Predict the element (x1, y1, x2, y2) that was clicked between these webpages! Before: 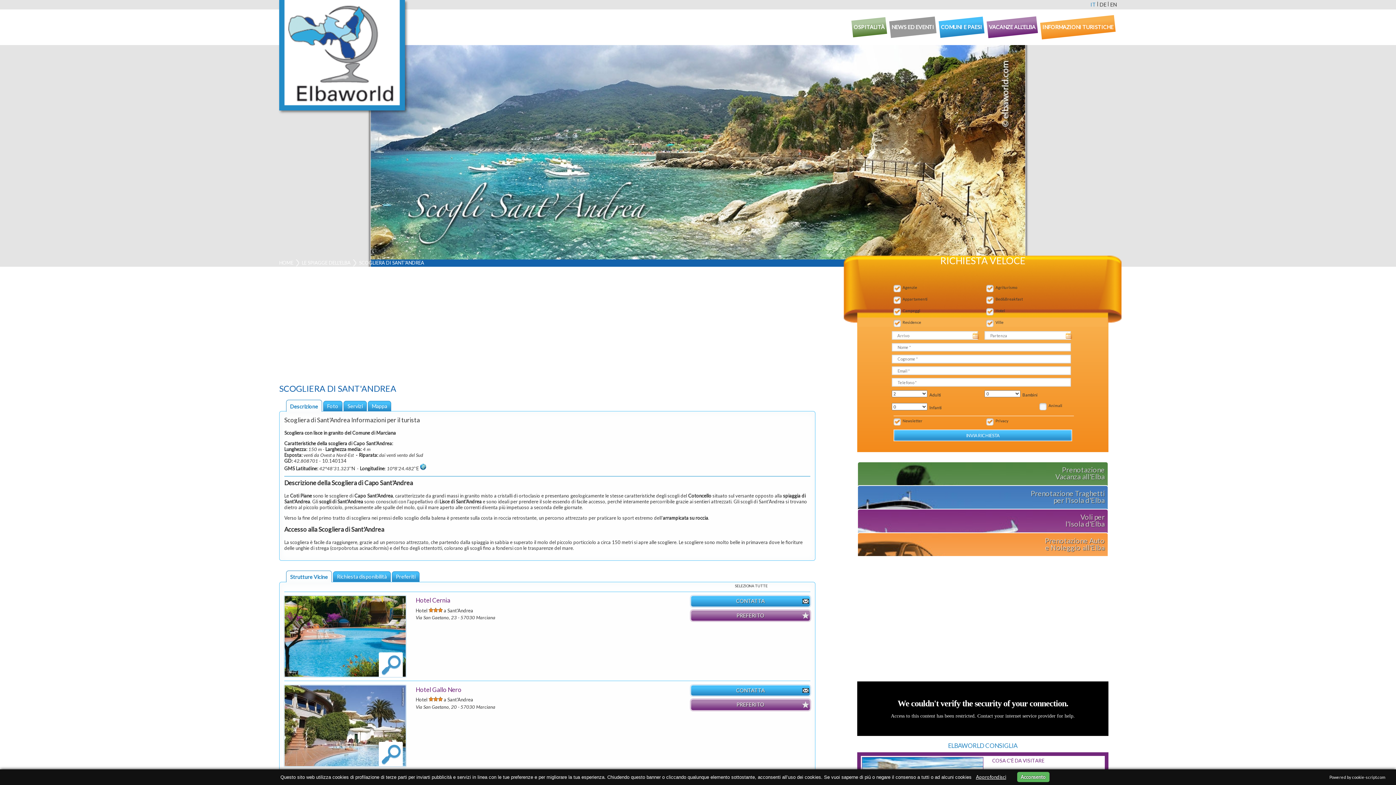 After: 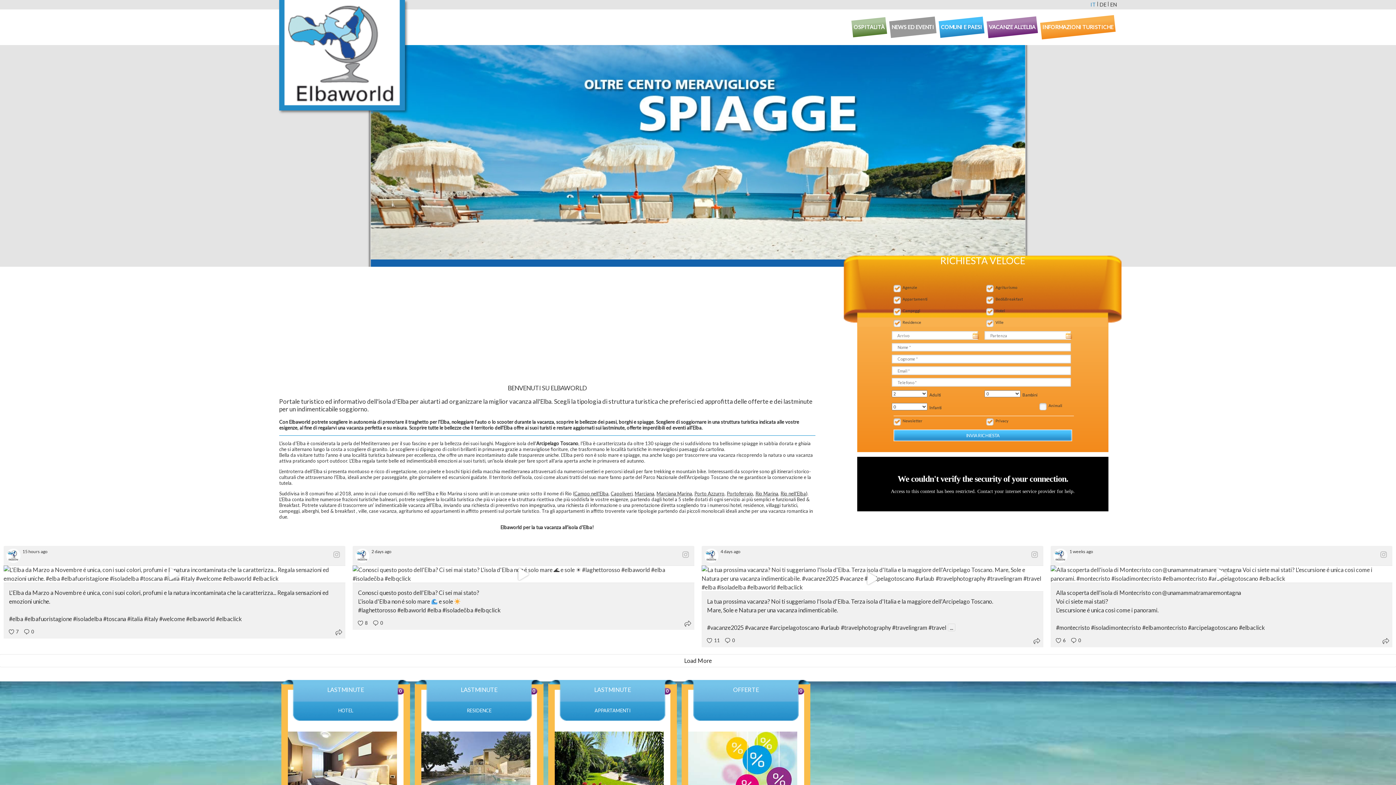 Action: bbox: (279, 259, 299, 266) label: HOME